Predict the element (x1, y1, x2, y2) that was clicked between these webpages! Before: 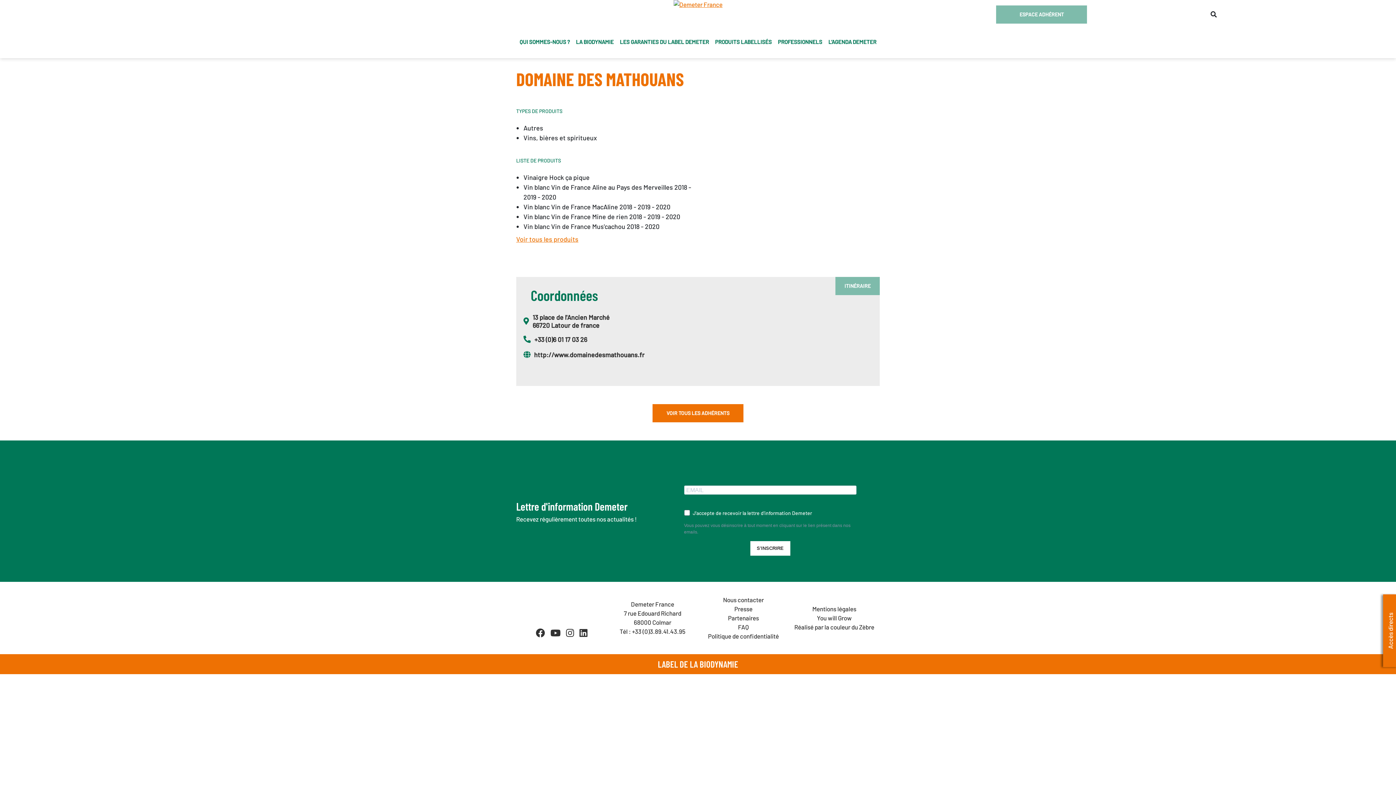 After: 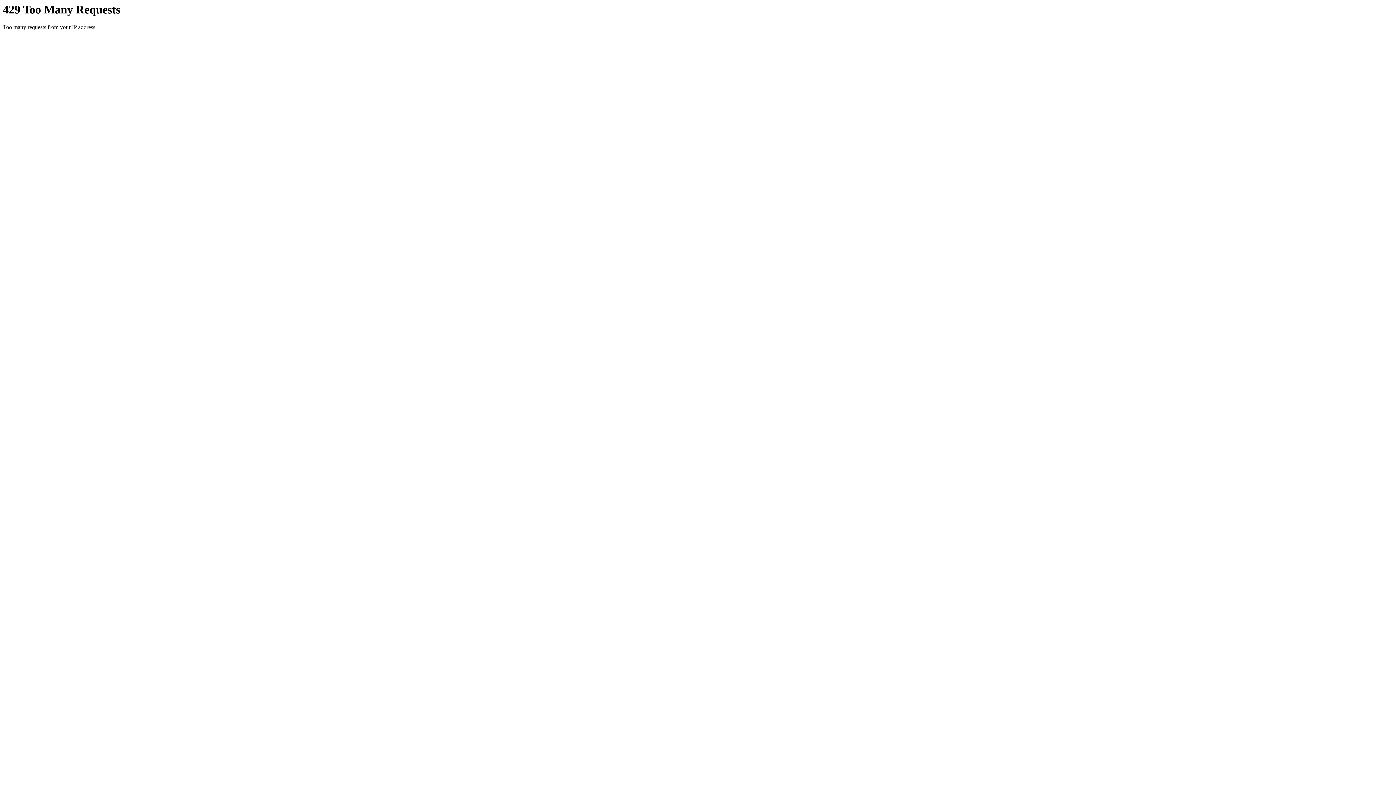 Action: label: Nous contacter bbox: (723, 596, 763, 603)